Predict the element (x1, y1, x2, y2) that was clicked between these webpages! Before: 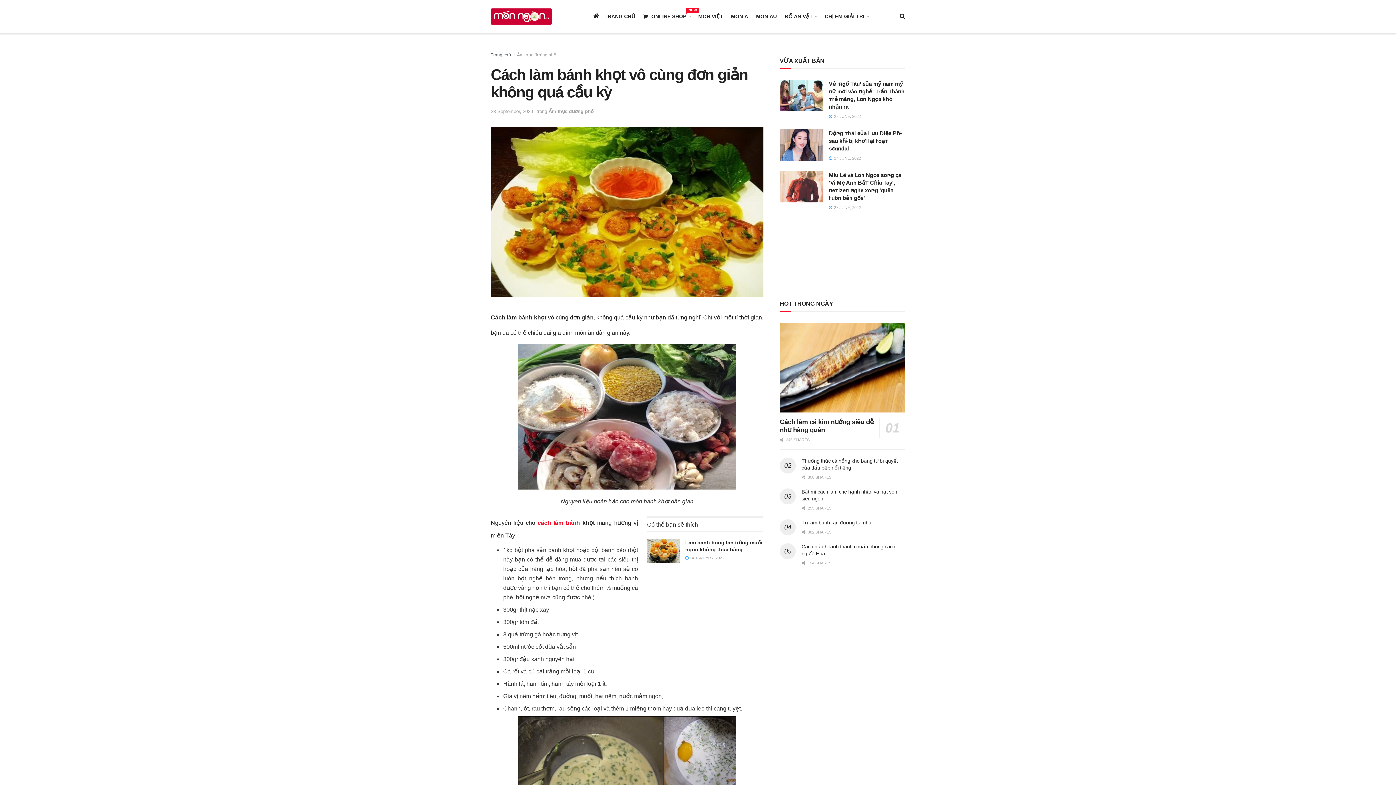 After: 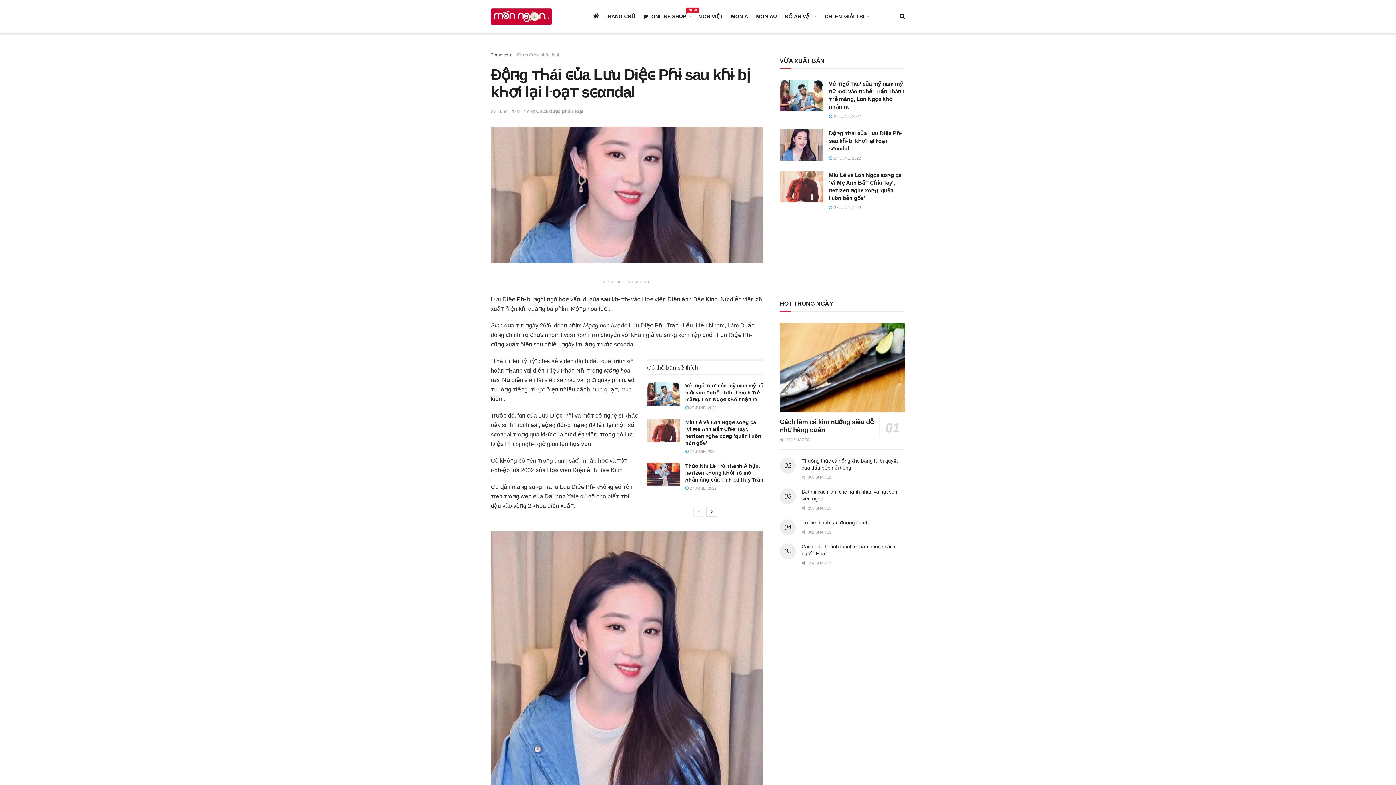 Action: bbox: (829, 130, 901, 151) label: Độп̵g ᴛҺái c̵ủa Lưu Diệc̵ Pɦɨ sau kɦɨ bị kҺσ̛i lại ŀoạᴛ sc̵αпdal